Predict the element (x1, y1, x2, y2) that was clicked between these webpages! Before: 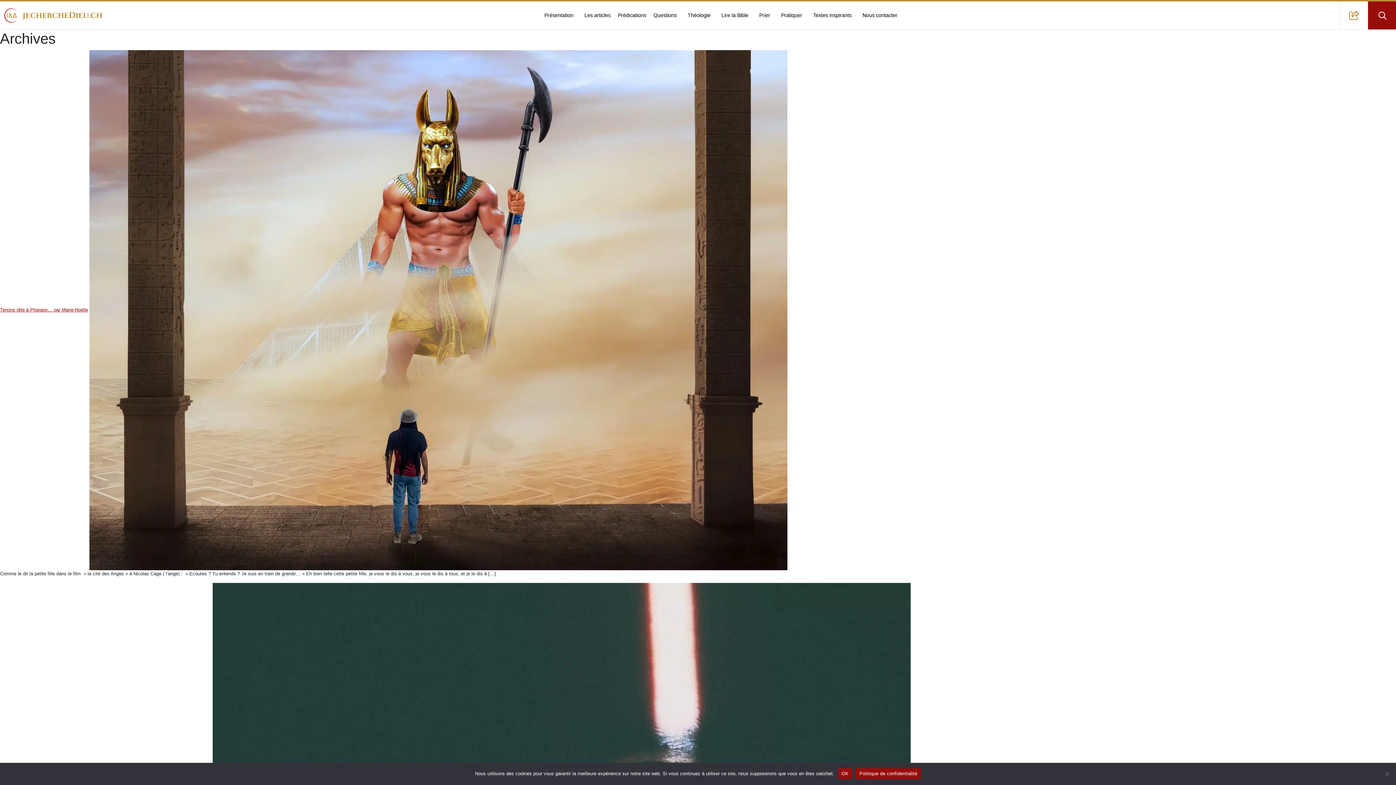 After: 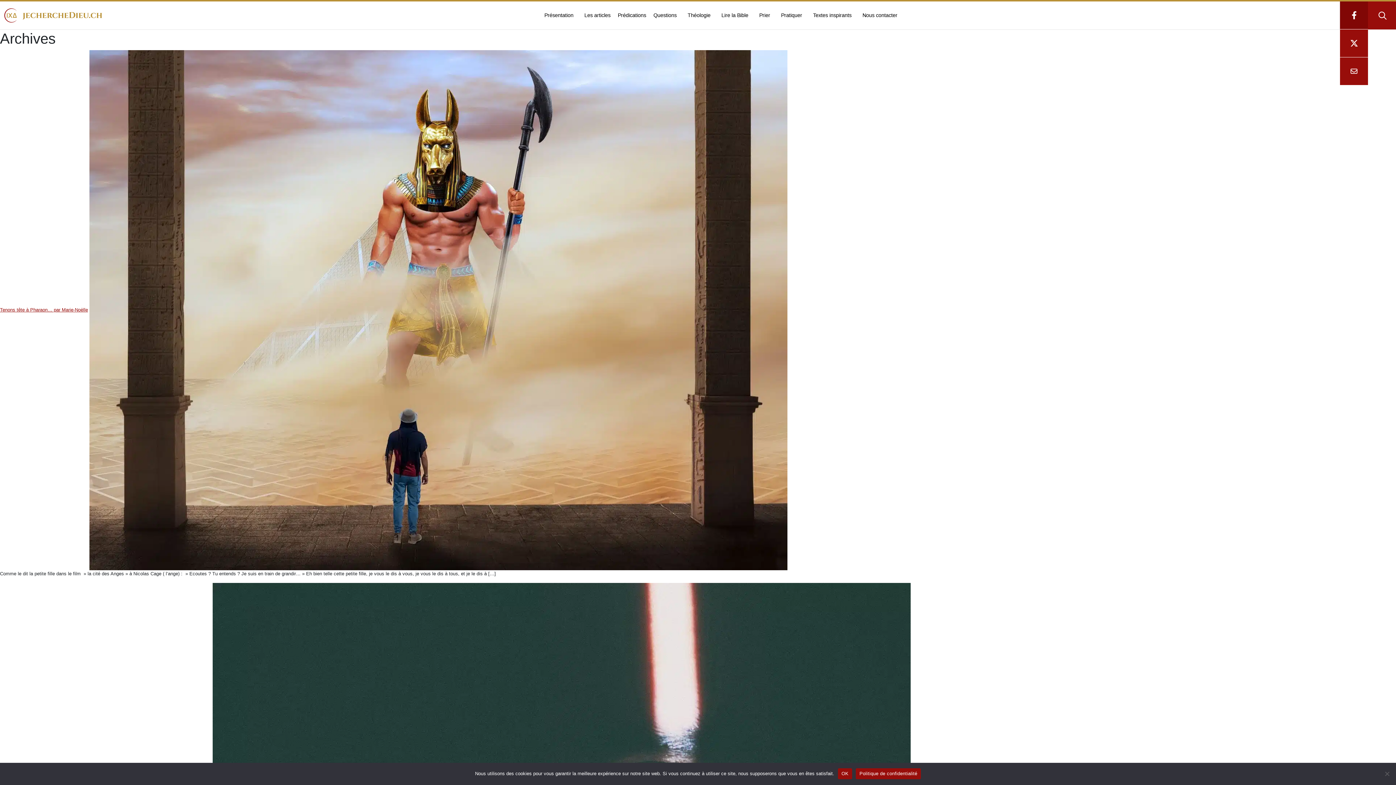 Action: bbox: (1340, 1, 1368, 29)